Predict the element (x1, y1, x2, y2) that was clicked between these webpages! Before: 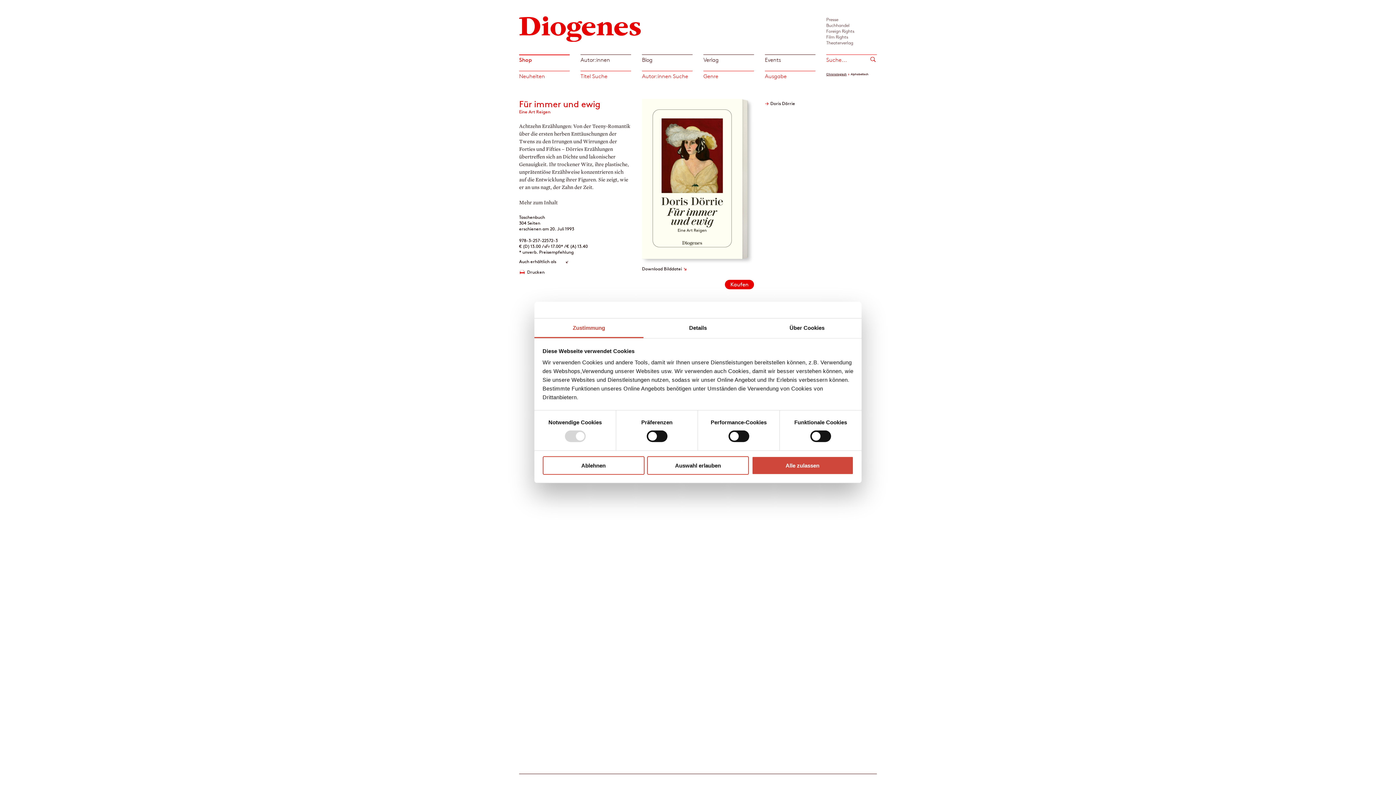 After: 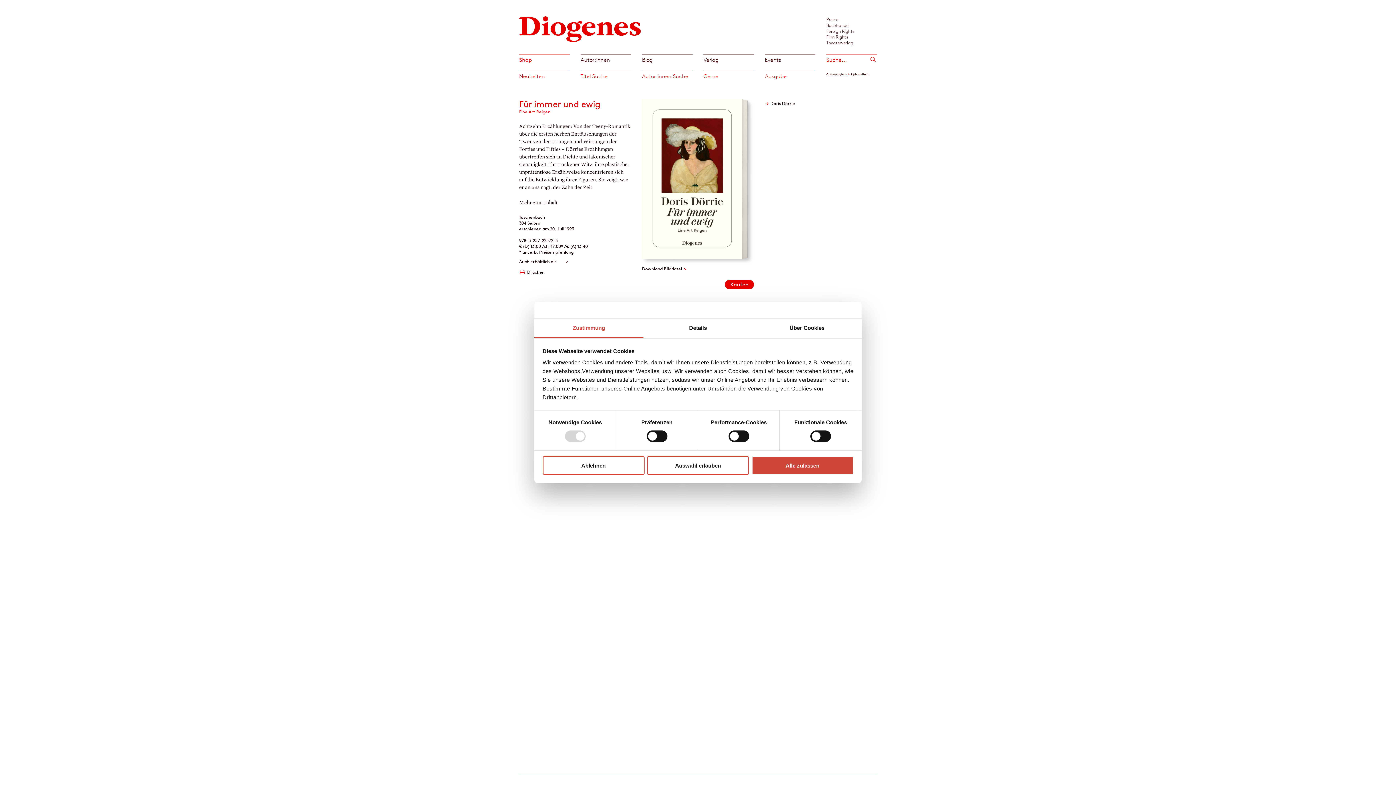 Action: label: Drucken bbox: (519, 269, 569, 275)